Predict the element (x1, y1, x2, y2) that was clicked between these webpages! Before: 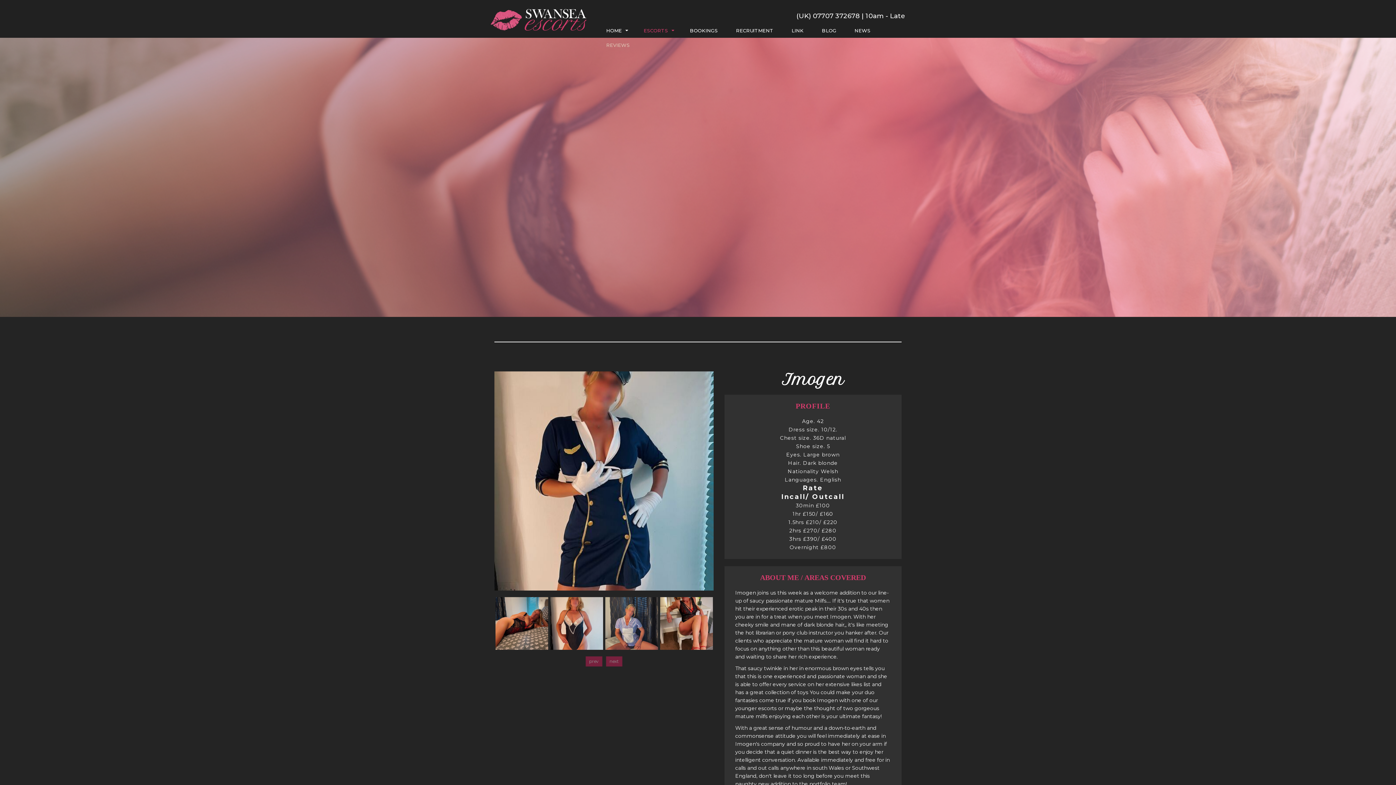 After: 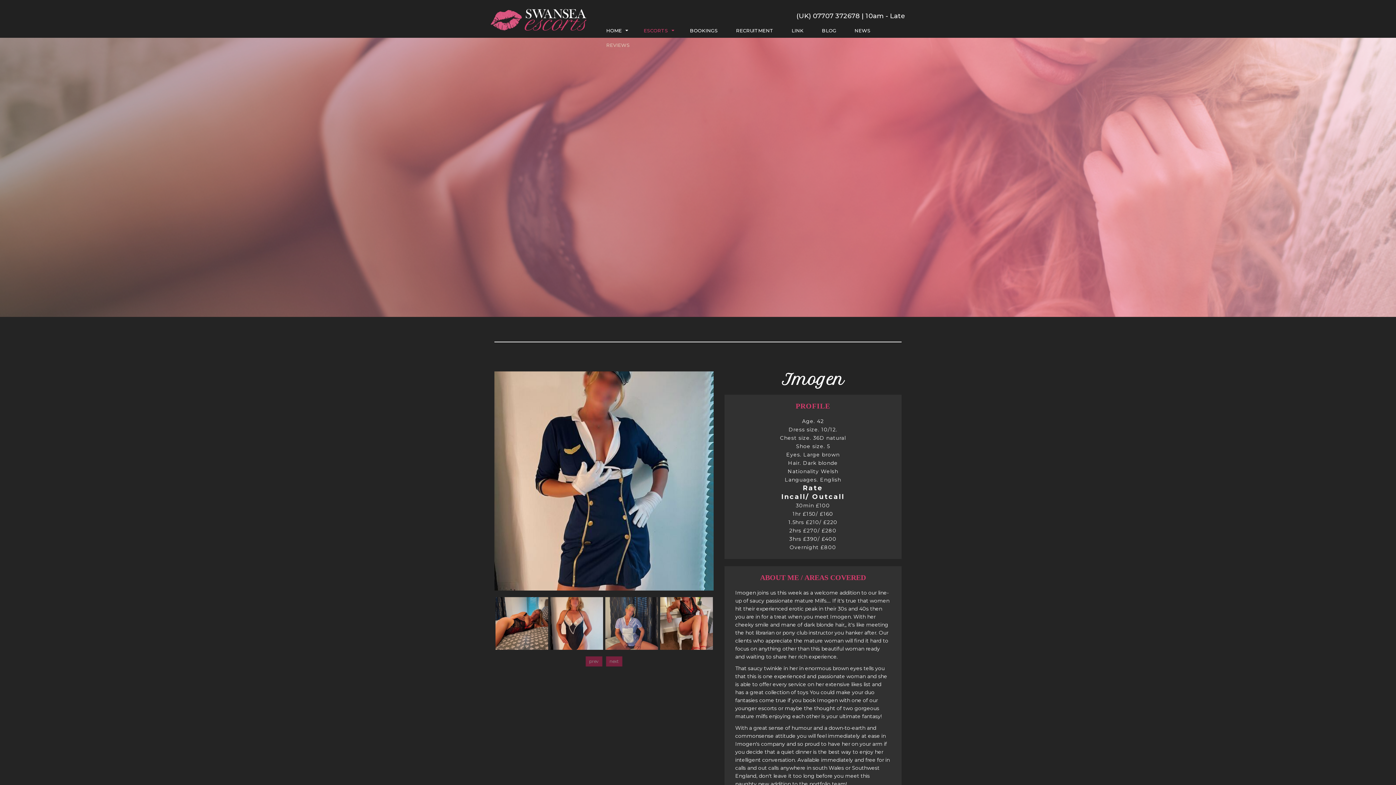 Action: bbox: (495, 597, 548, 650)